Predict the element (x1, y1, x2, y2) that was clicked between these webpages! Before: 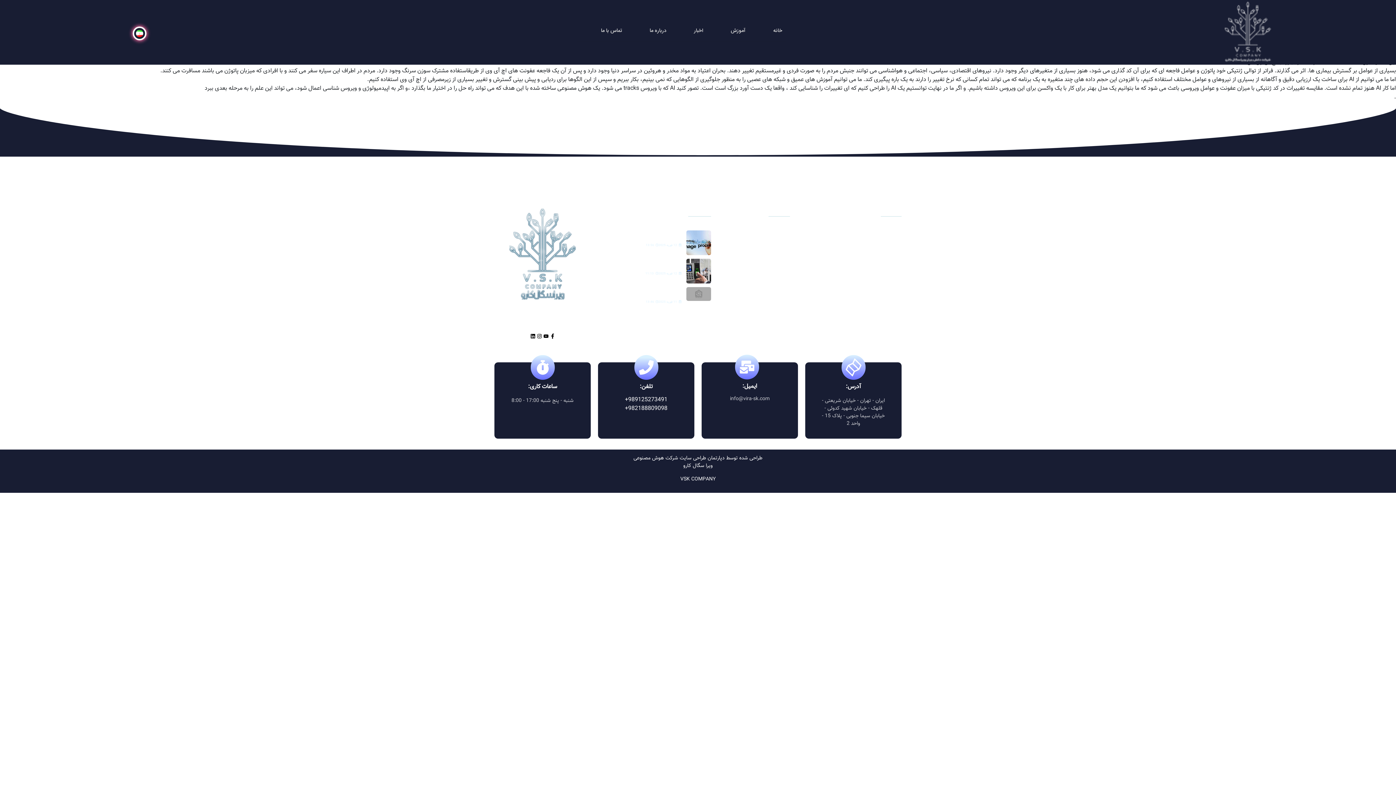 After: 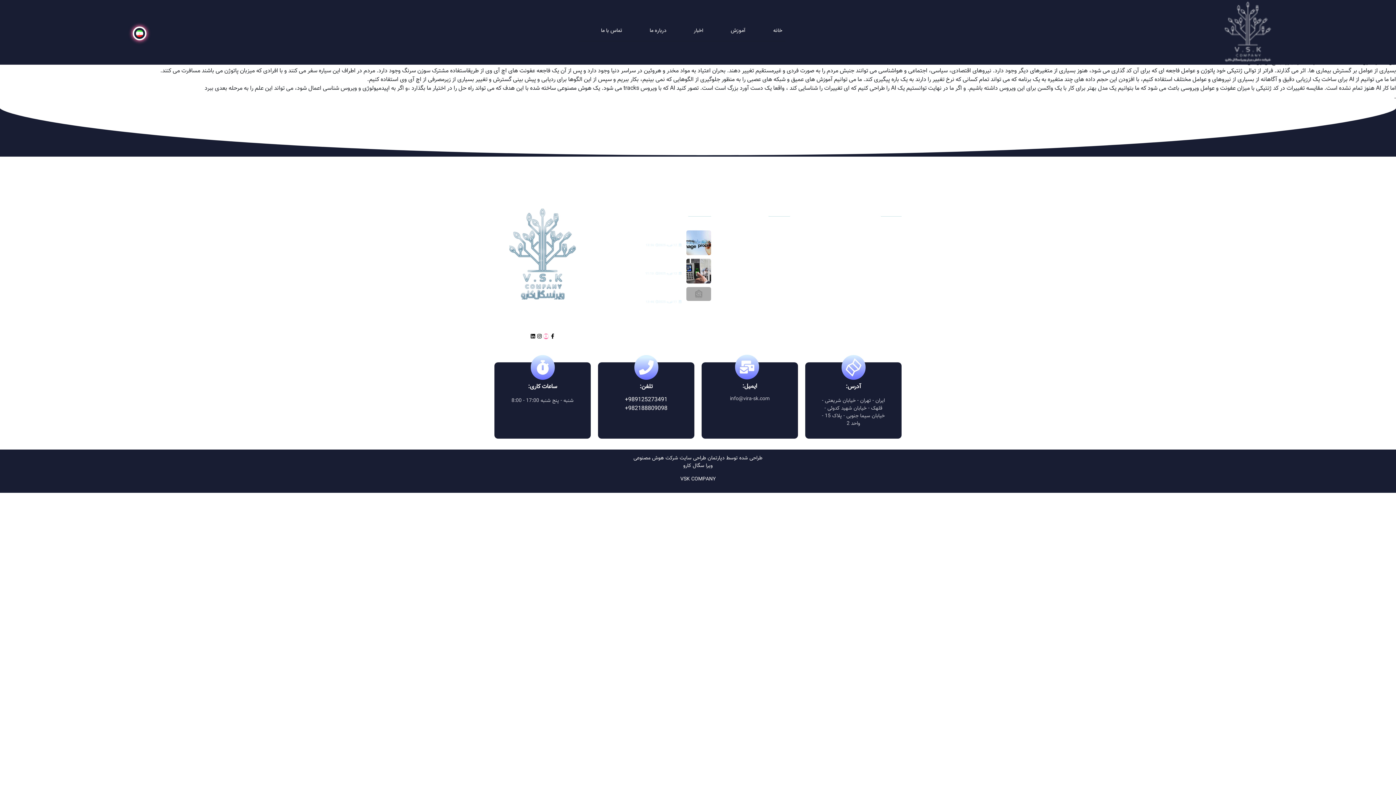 Action: bbox: (543, 333, 548, 339) label: Youtube